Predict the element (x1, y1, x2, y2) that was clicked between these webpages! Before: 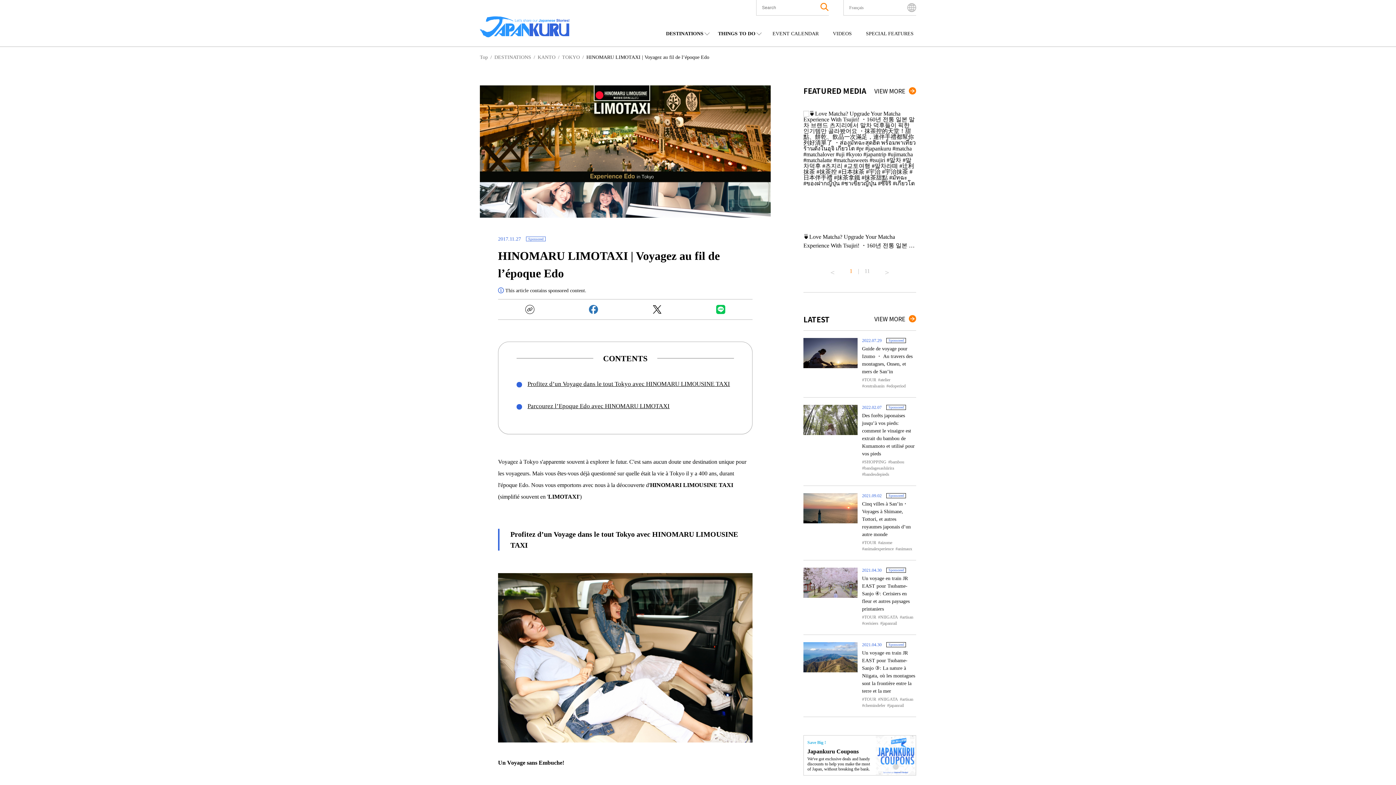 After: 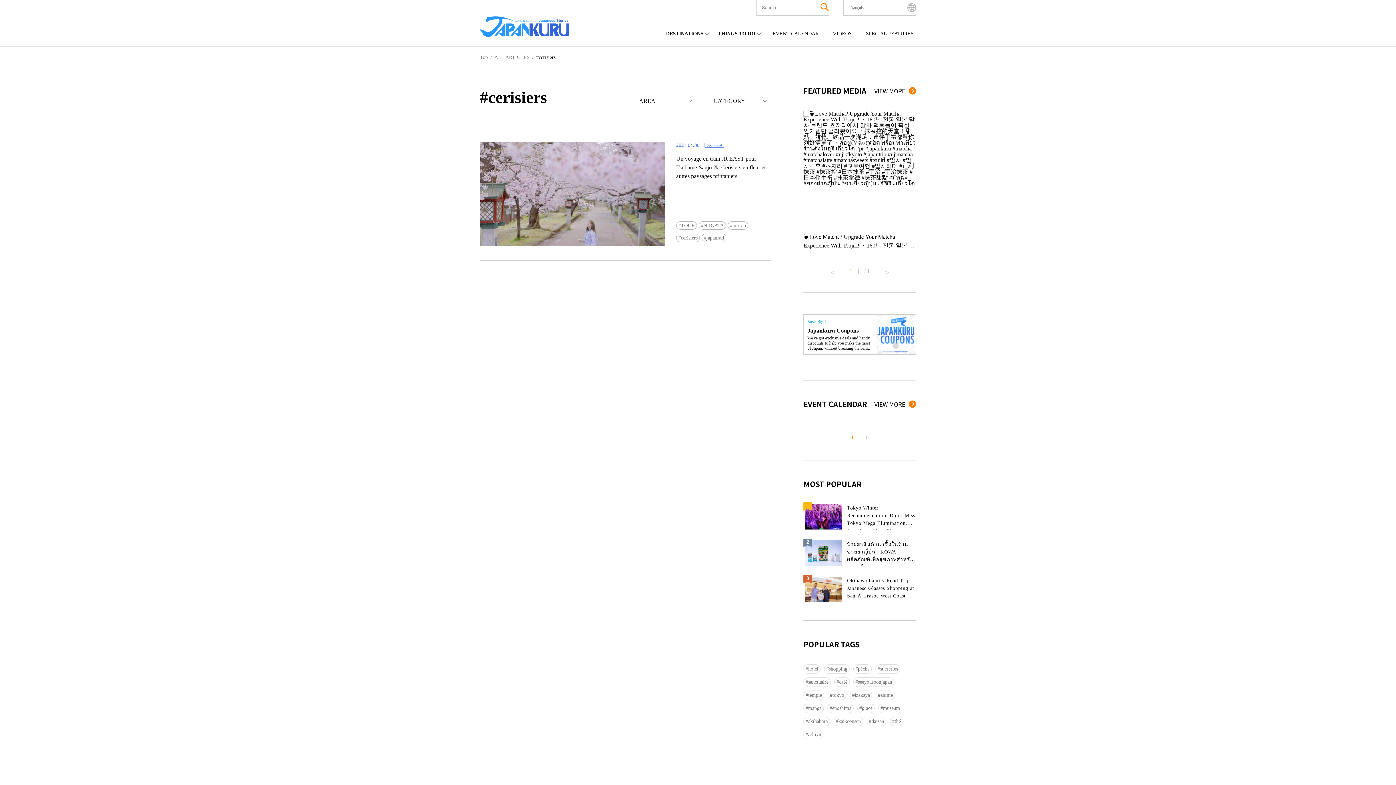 Action: label: cerisiers bbox: (862, 621, 878, 625)